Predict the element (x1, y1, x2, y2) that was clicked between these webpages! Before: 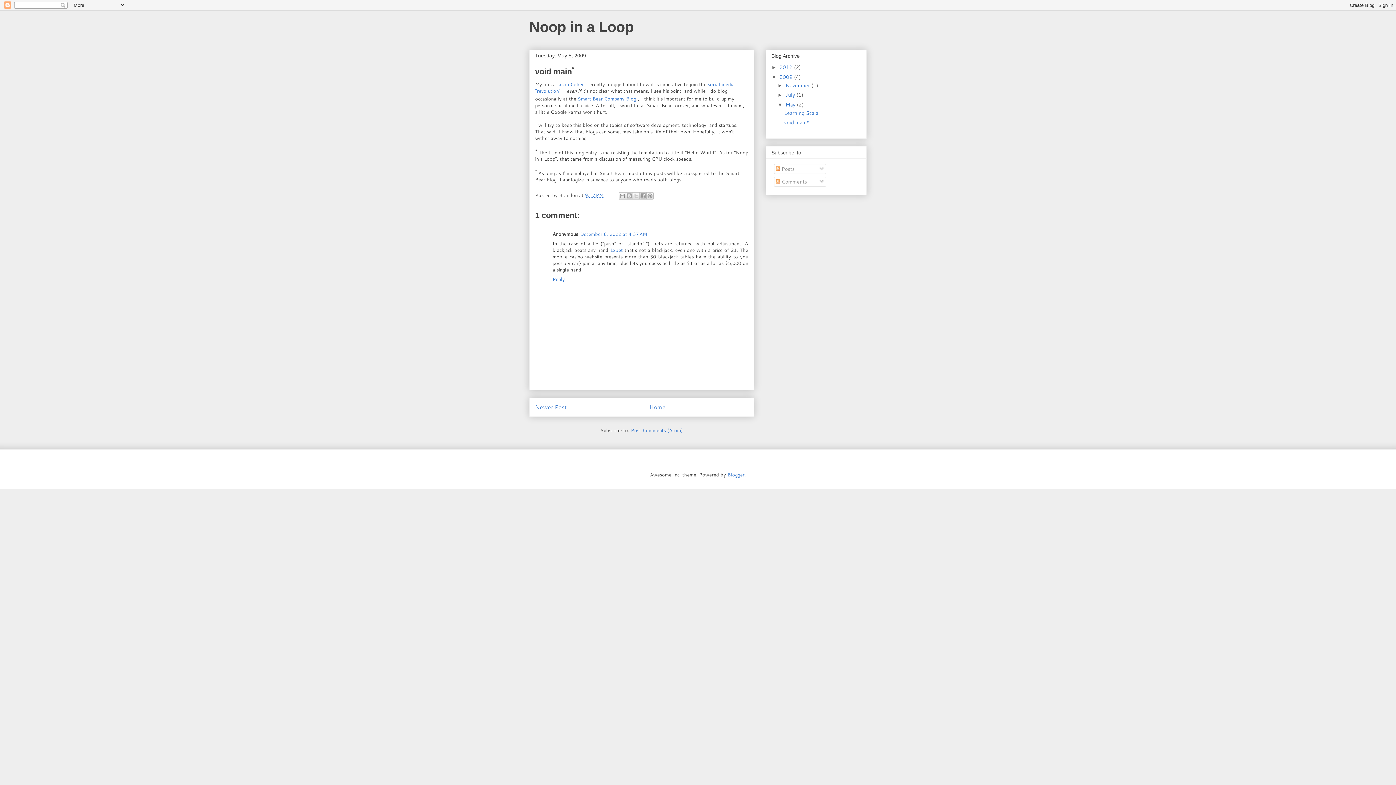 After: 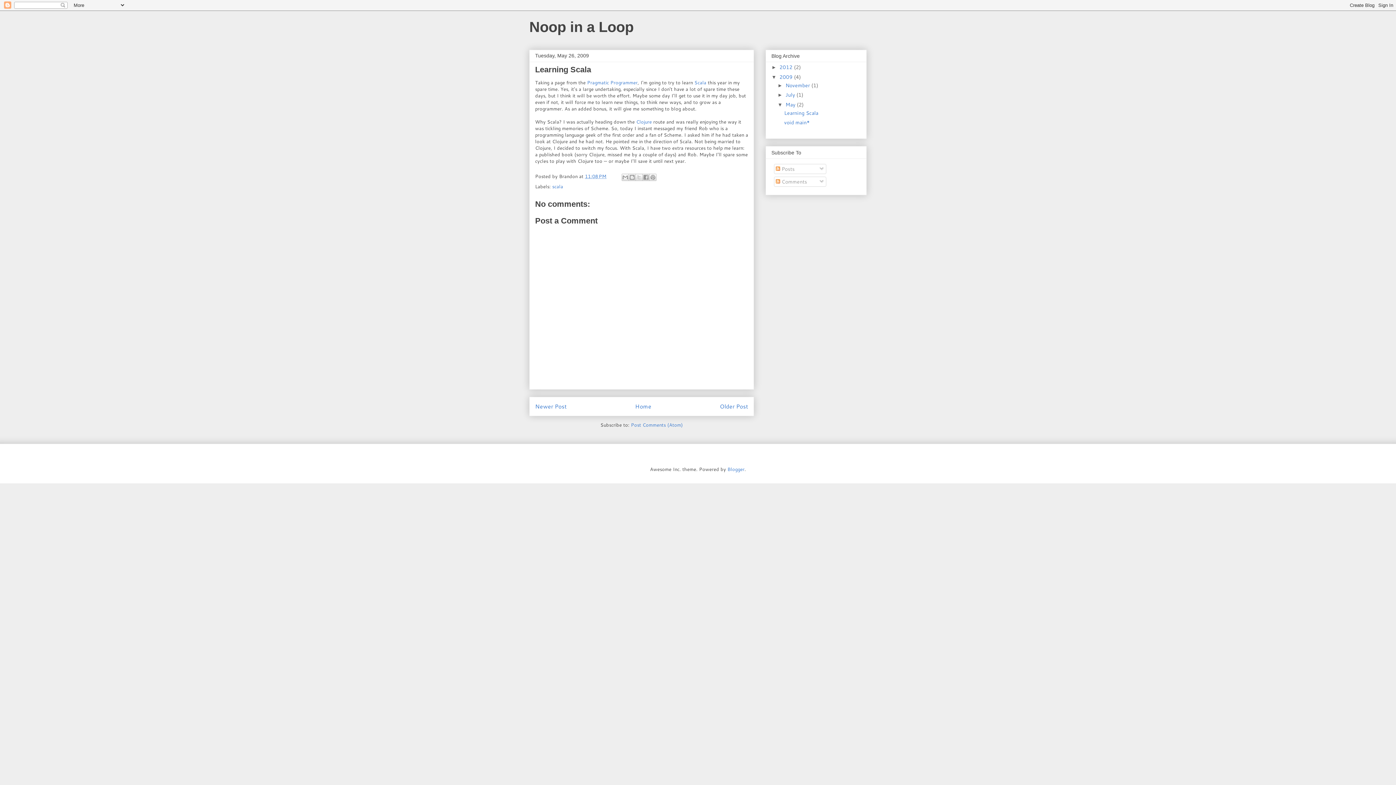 Action: label: Newer Post bbox: (535, 403, 566, 411)